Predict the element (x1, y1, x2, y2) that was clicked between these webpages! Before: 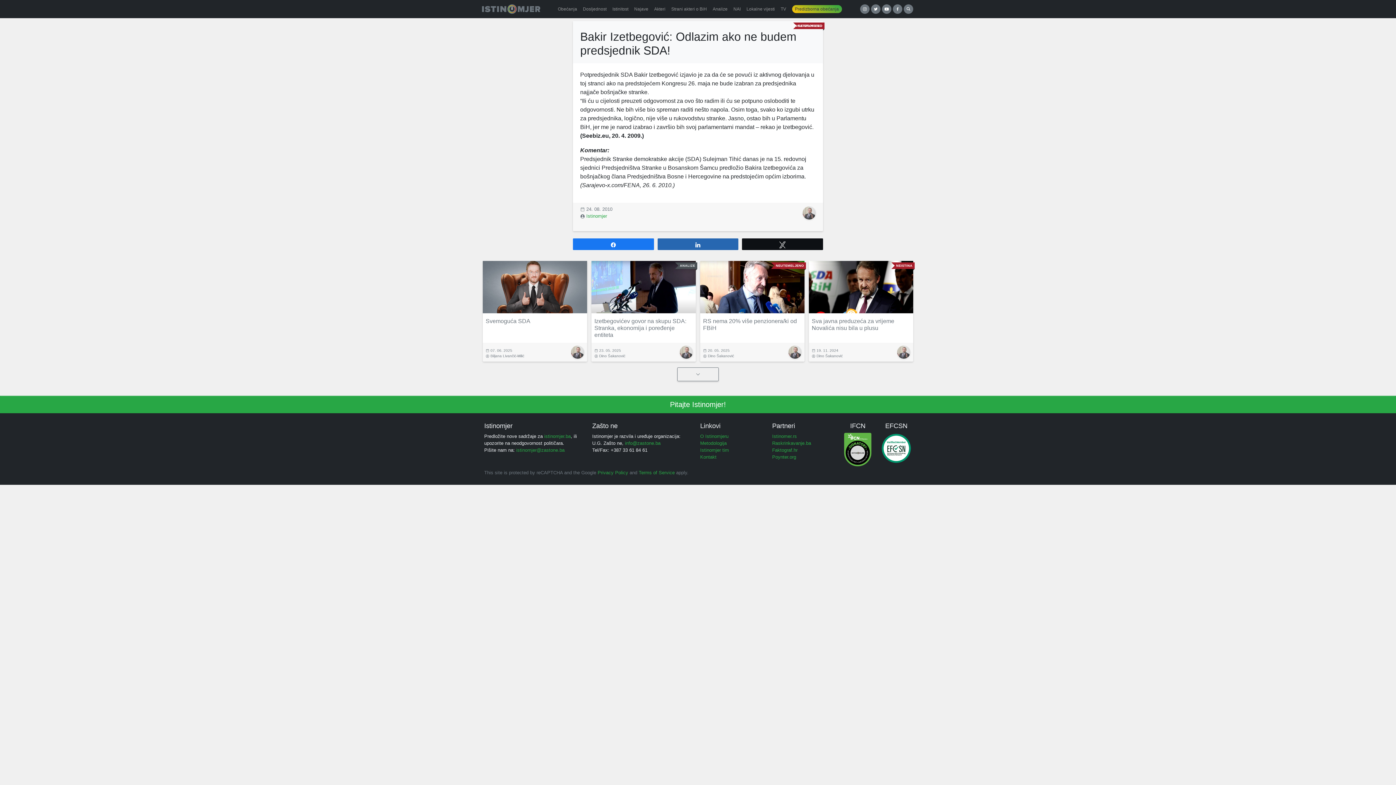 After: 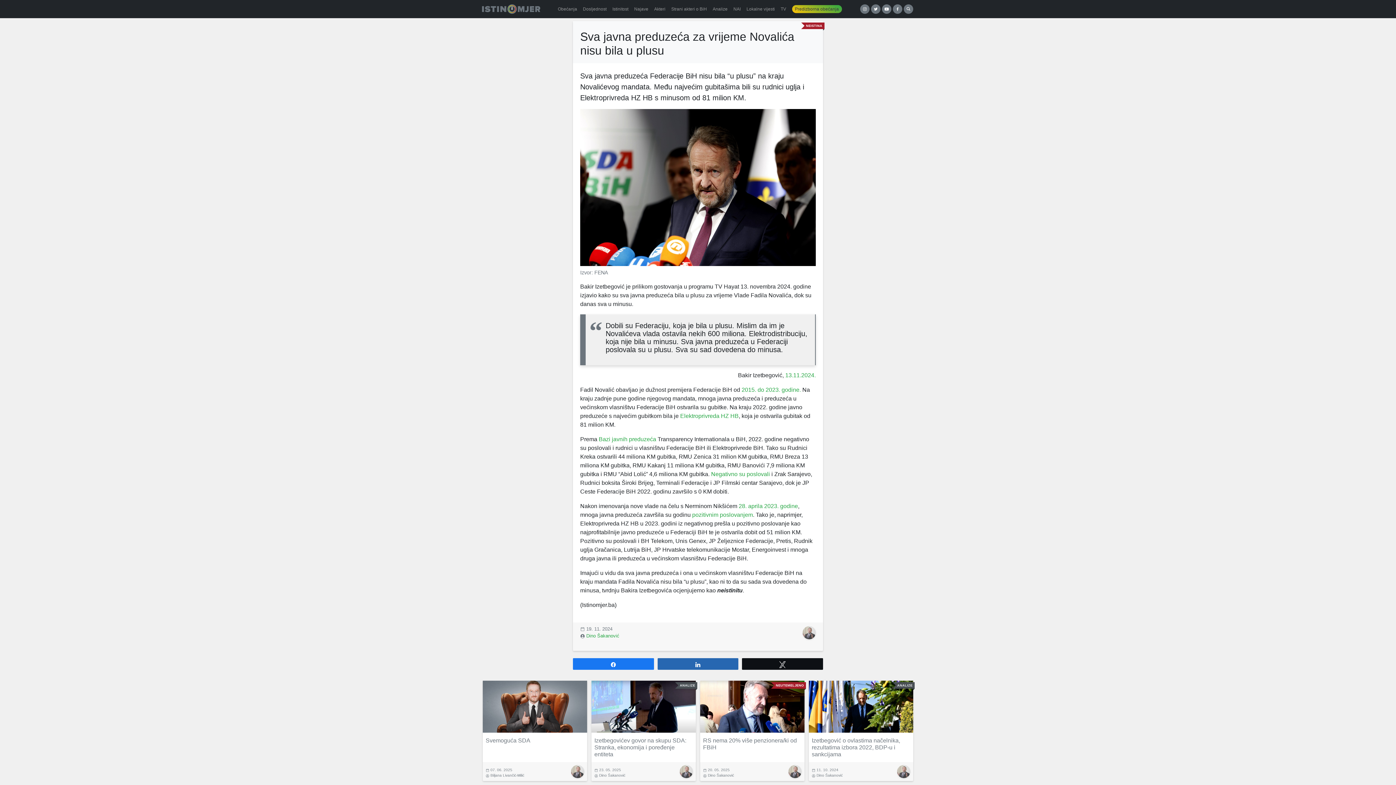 Action: bbox: (809, 261, 913, 313)